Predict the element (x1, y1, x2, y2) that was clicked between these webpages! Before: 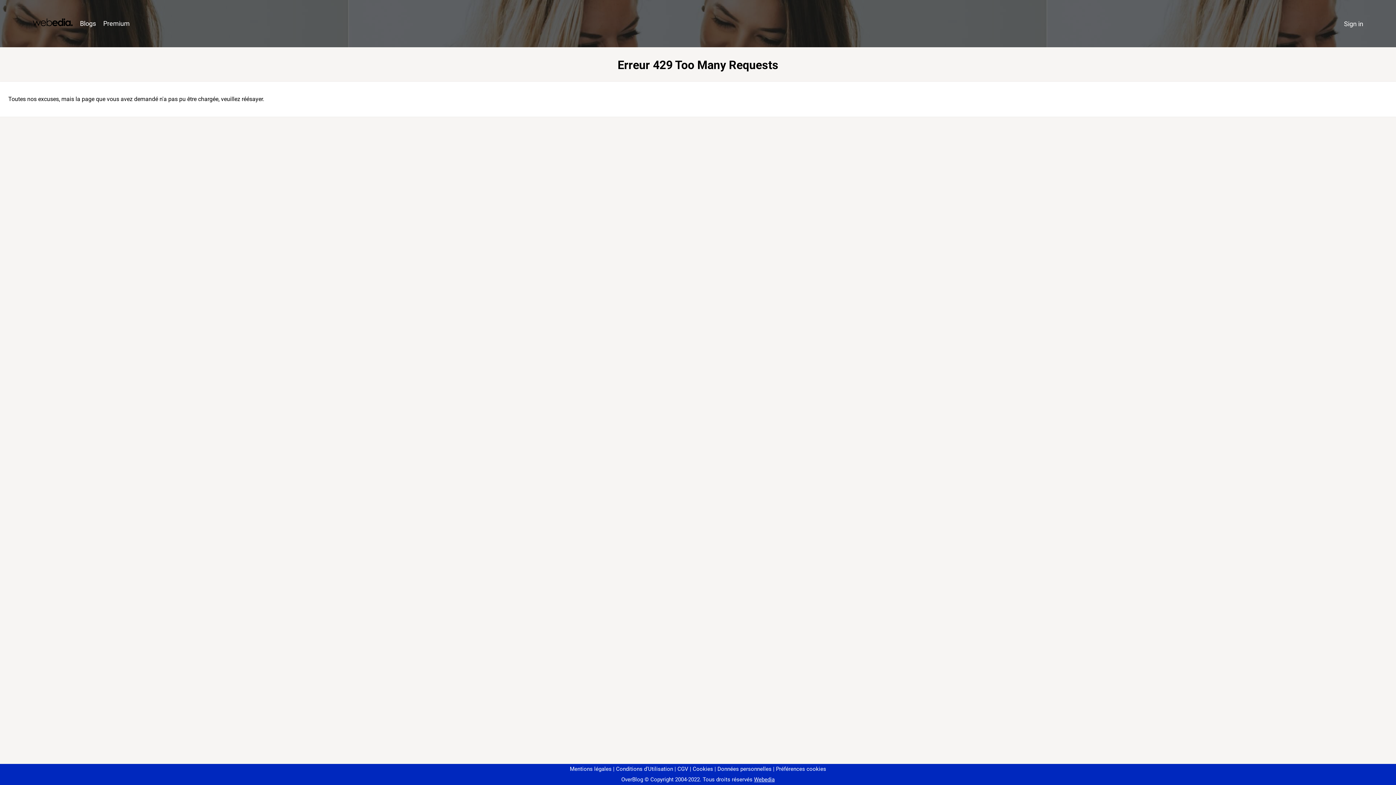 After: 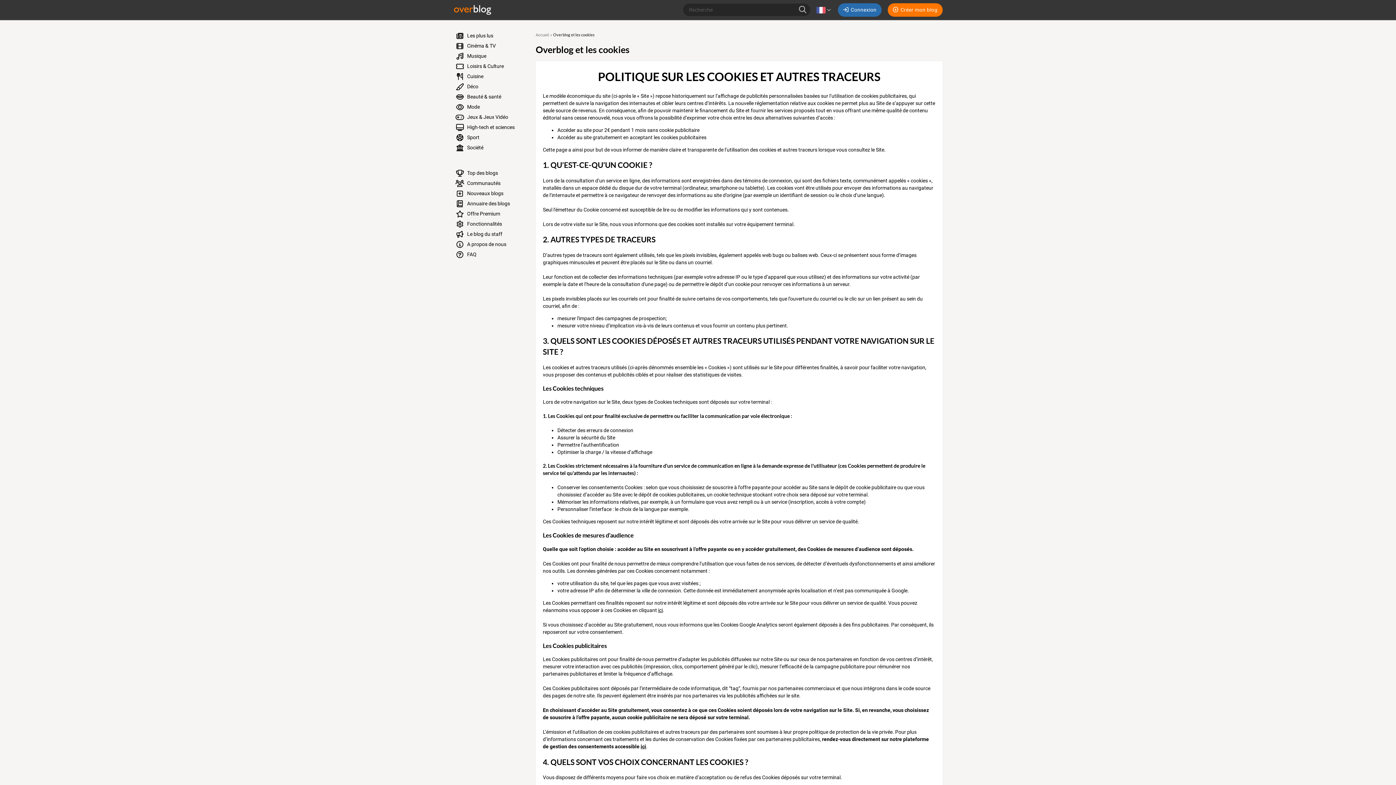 Action: bbox: (690, 766, 713, 772) label: Cookies